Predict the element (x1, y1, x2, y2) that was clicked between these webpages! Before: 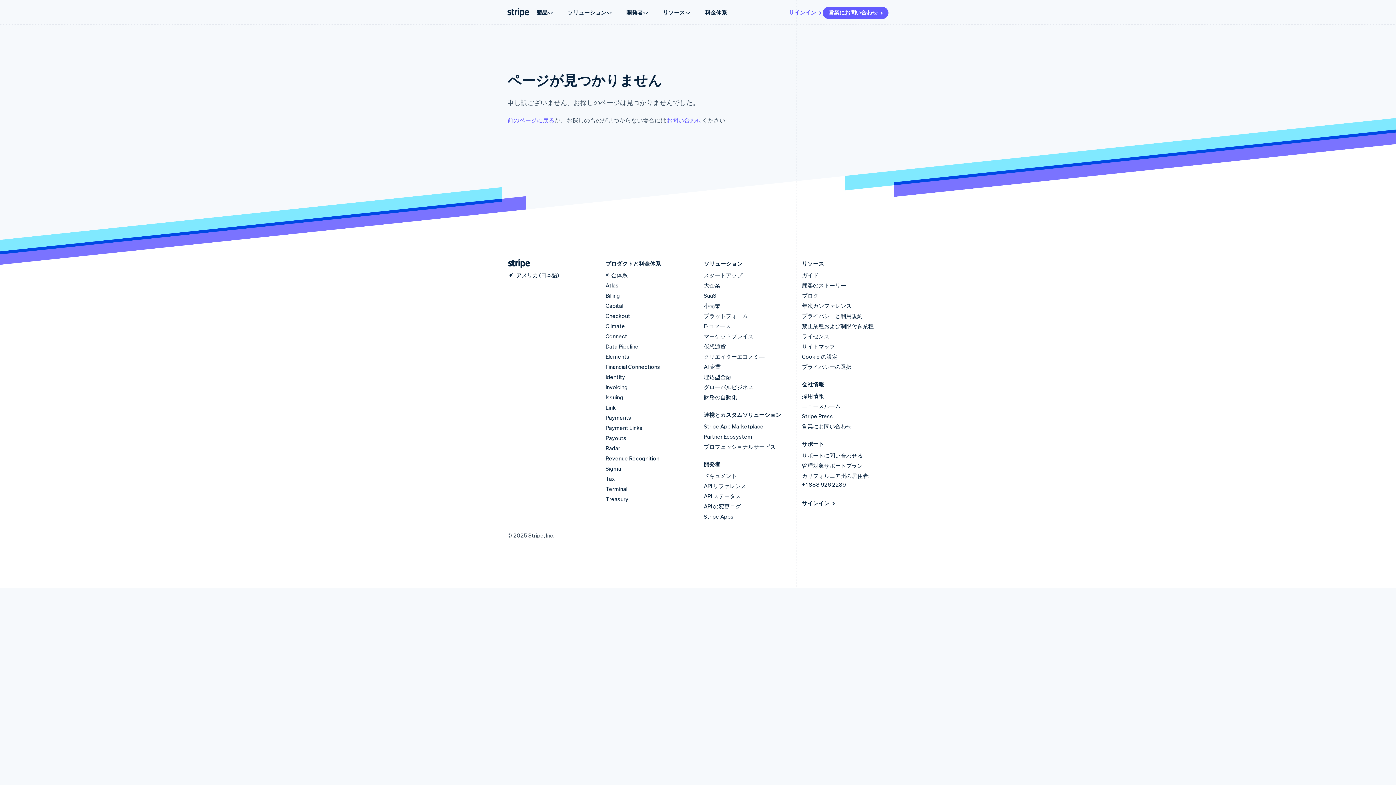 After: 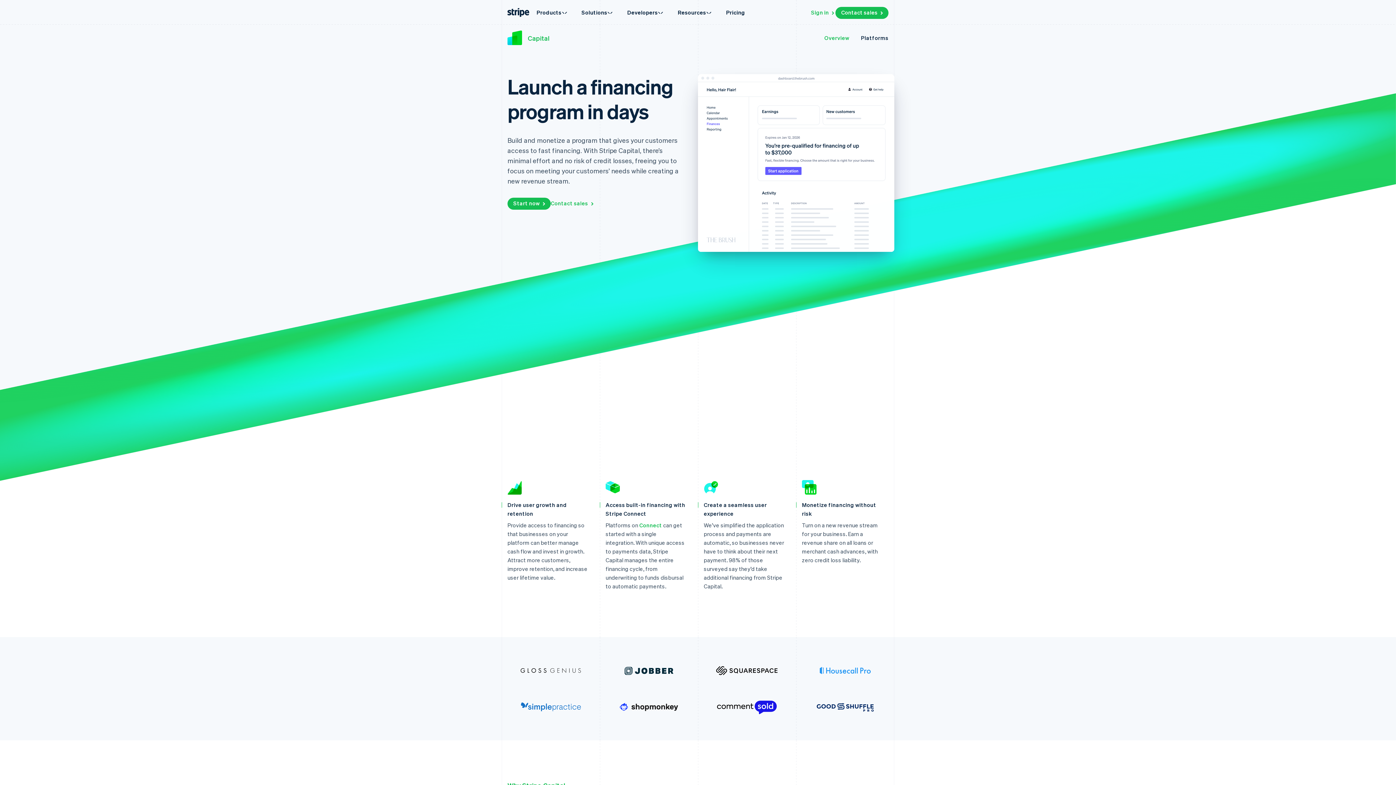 Action: label: Capital bbox: (605, 302, 623, 309)